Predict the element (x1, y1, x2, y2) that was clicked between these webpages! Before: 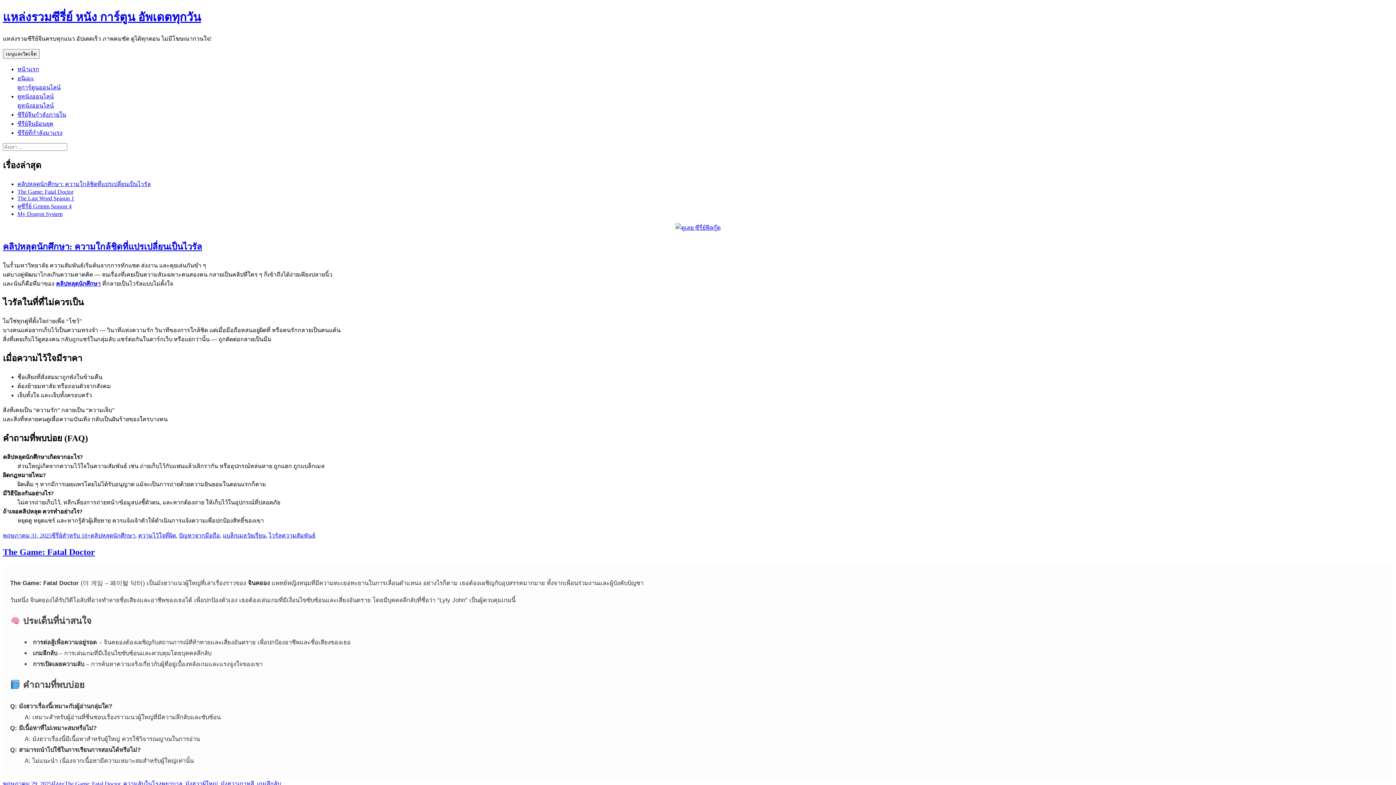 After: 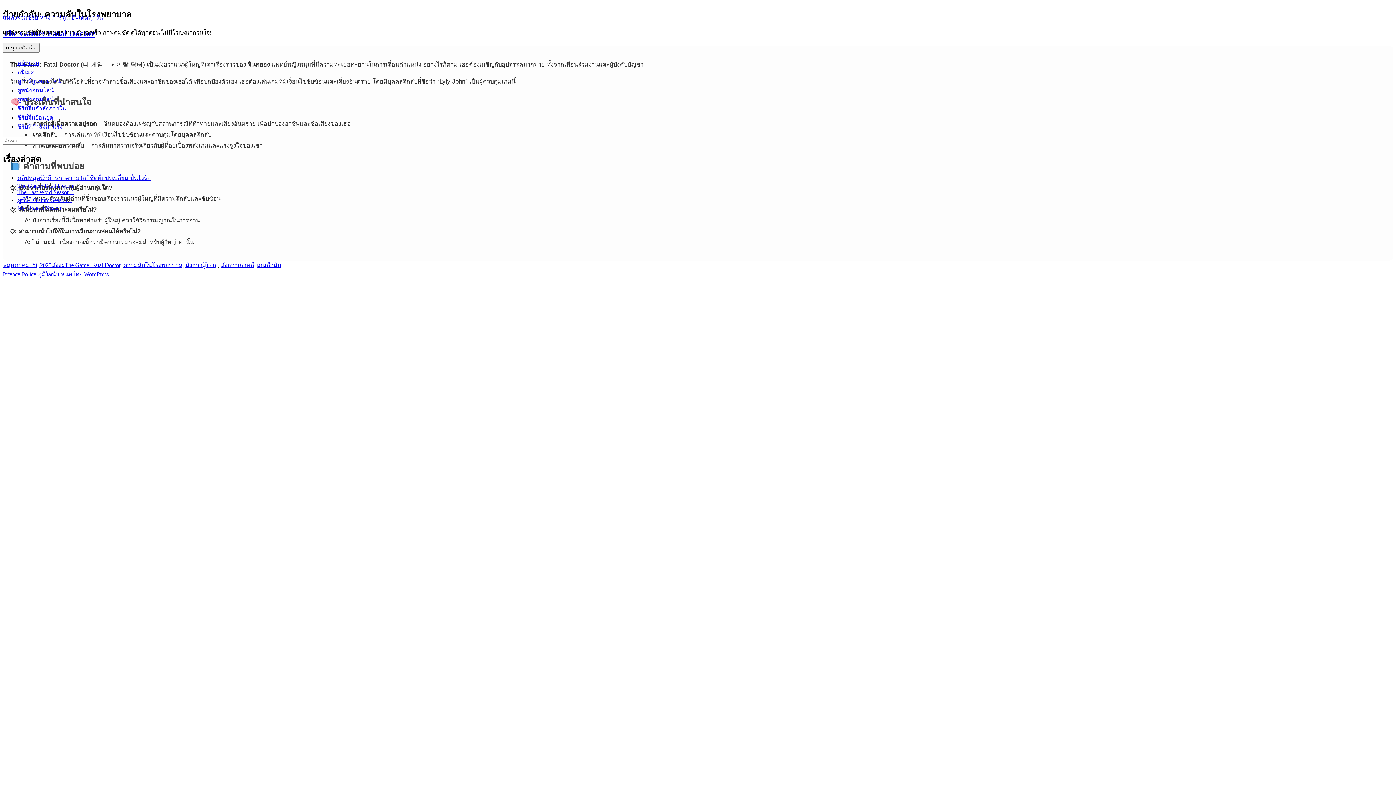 Action: bbox: (123, 781, 182, 787) label: ความลับในโรงพยาบาล